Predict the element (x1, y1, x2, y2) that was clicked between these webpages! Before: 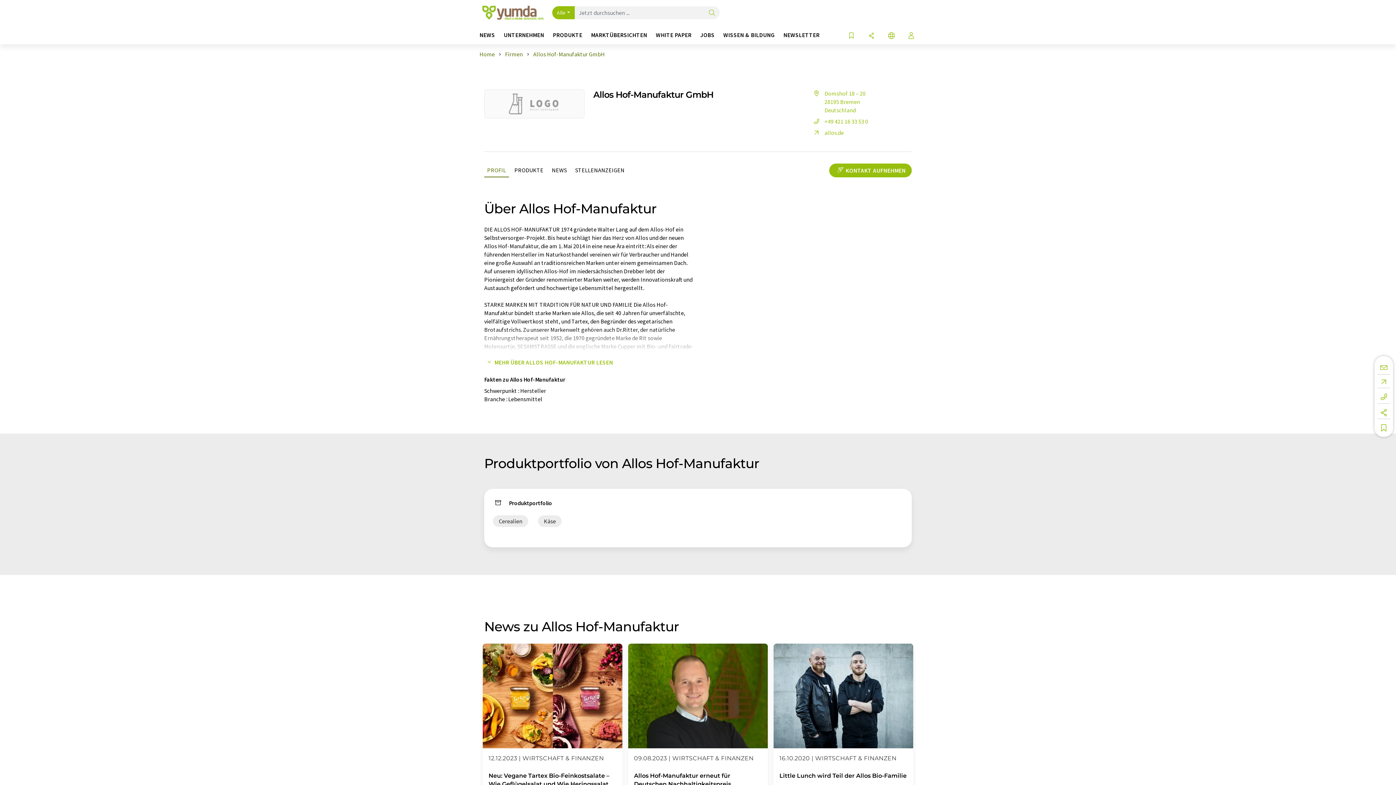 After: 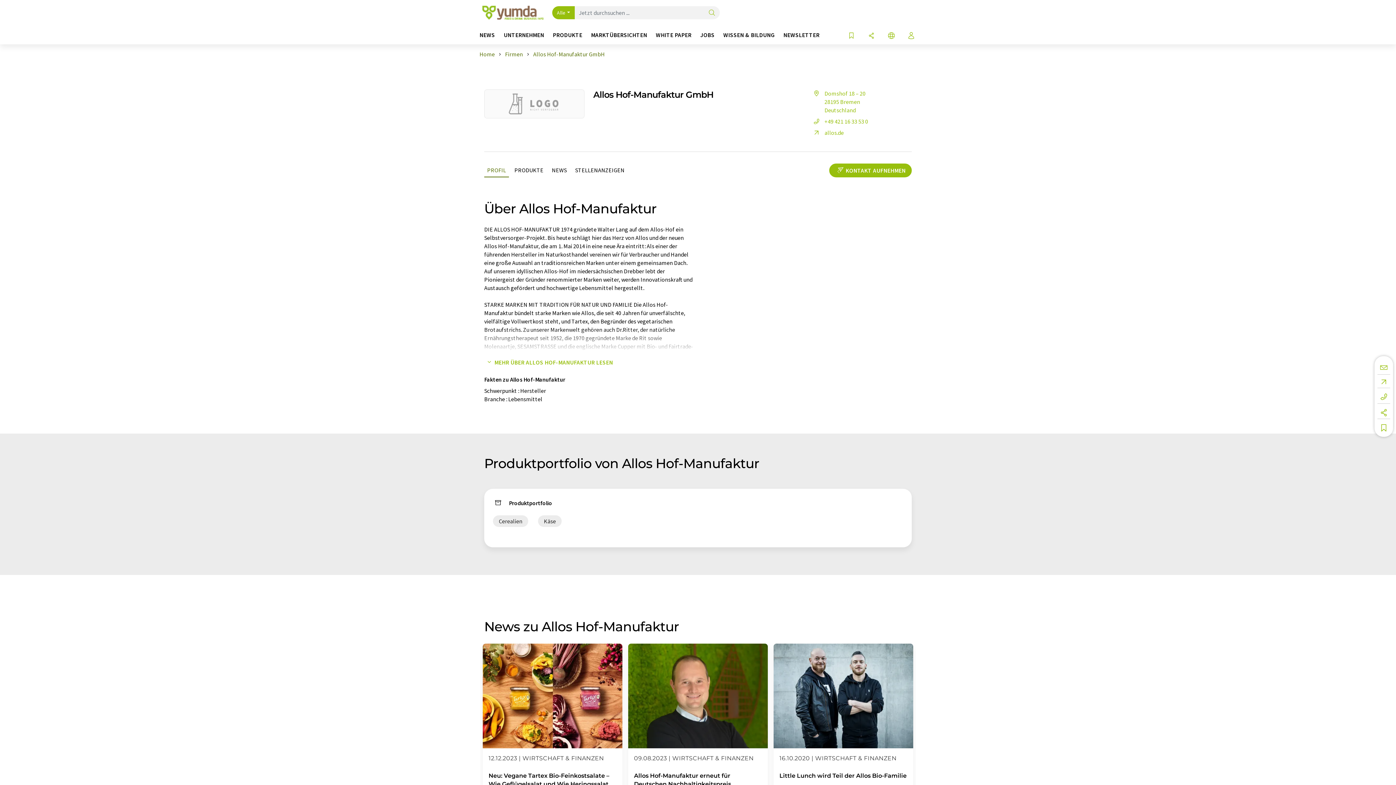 Action: label: allos.de bbox: (811, 128, 912, 137)